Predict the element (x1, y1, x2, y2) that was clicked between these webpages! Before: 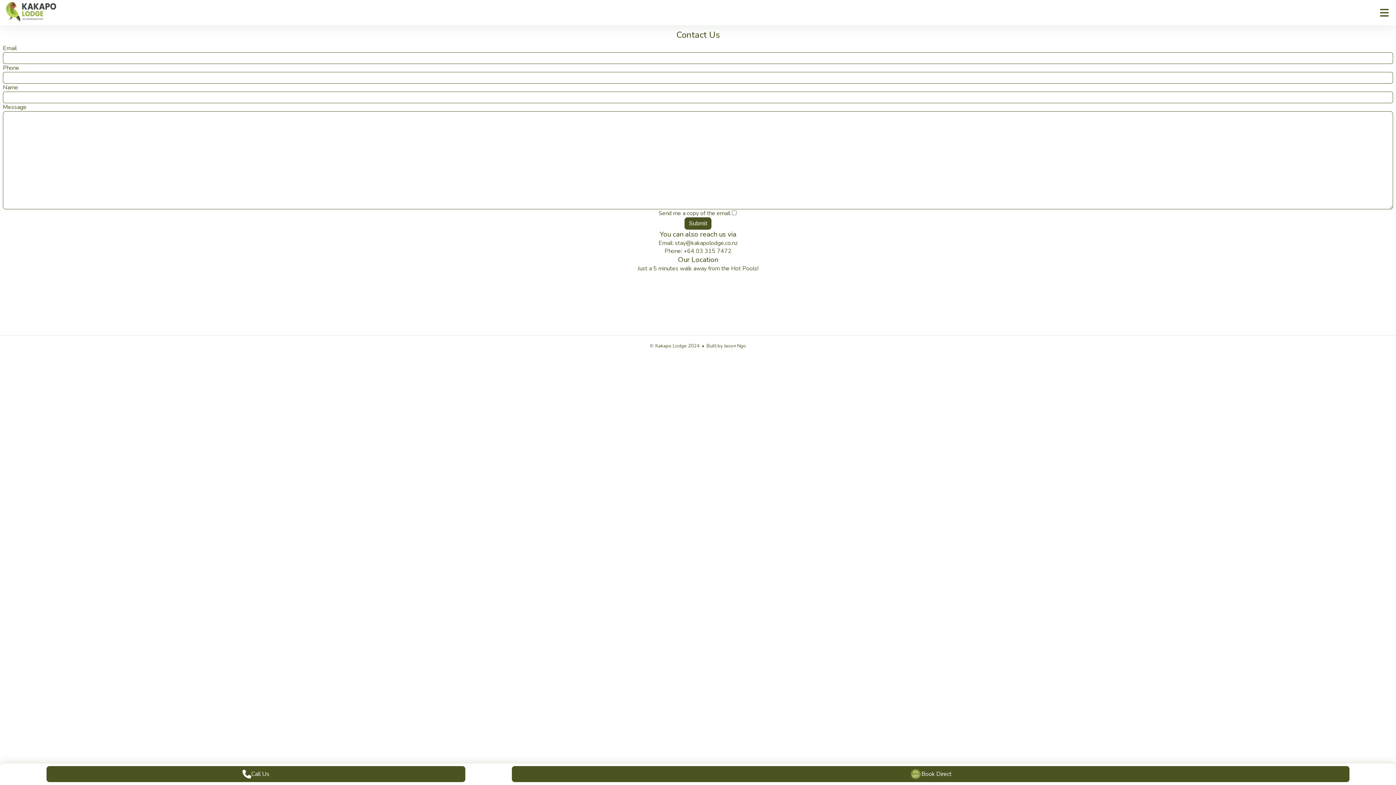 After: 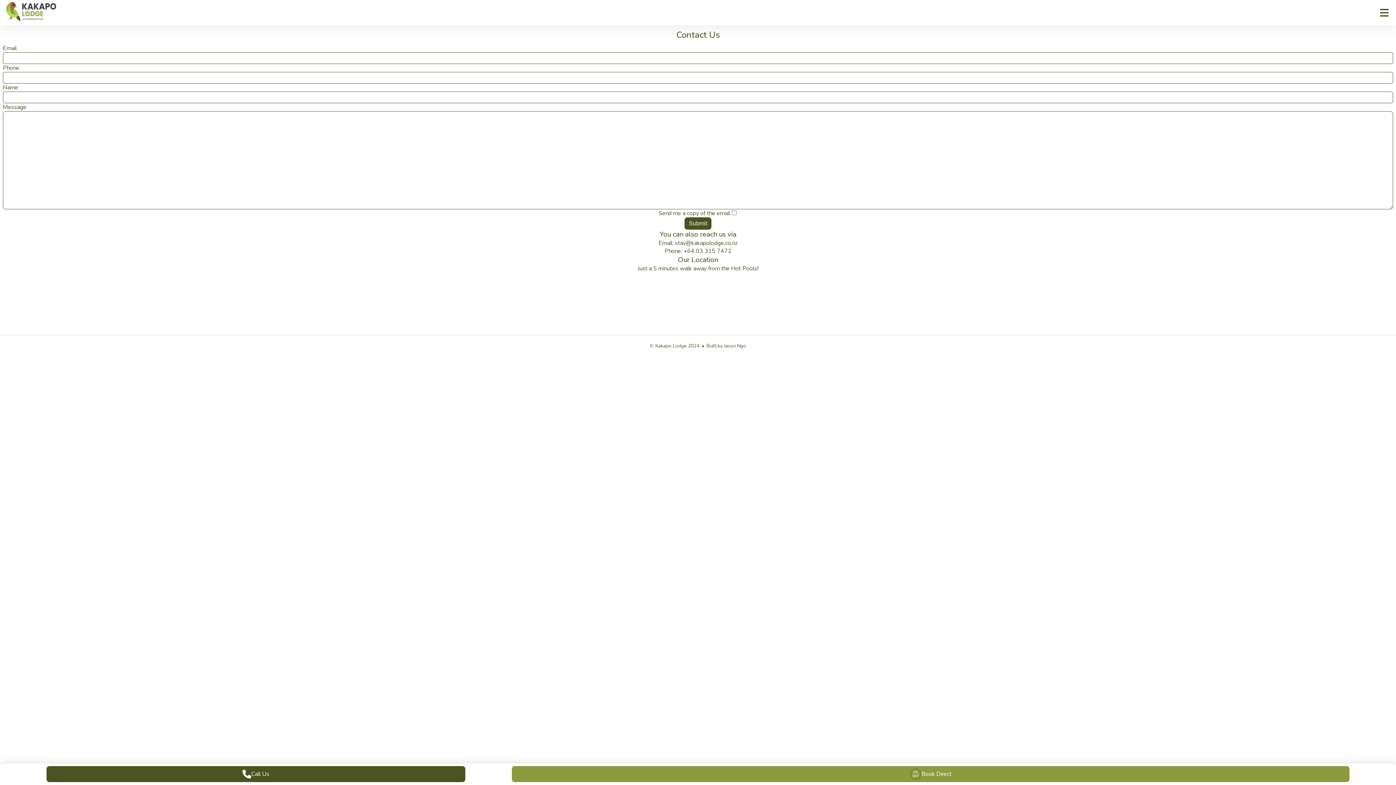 Action: label: Book Direct bbox: (512, 766, 1349, 782)